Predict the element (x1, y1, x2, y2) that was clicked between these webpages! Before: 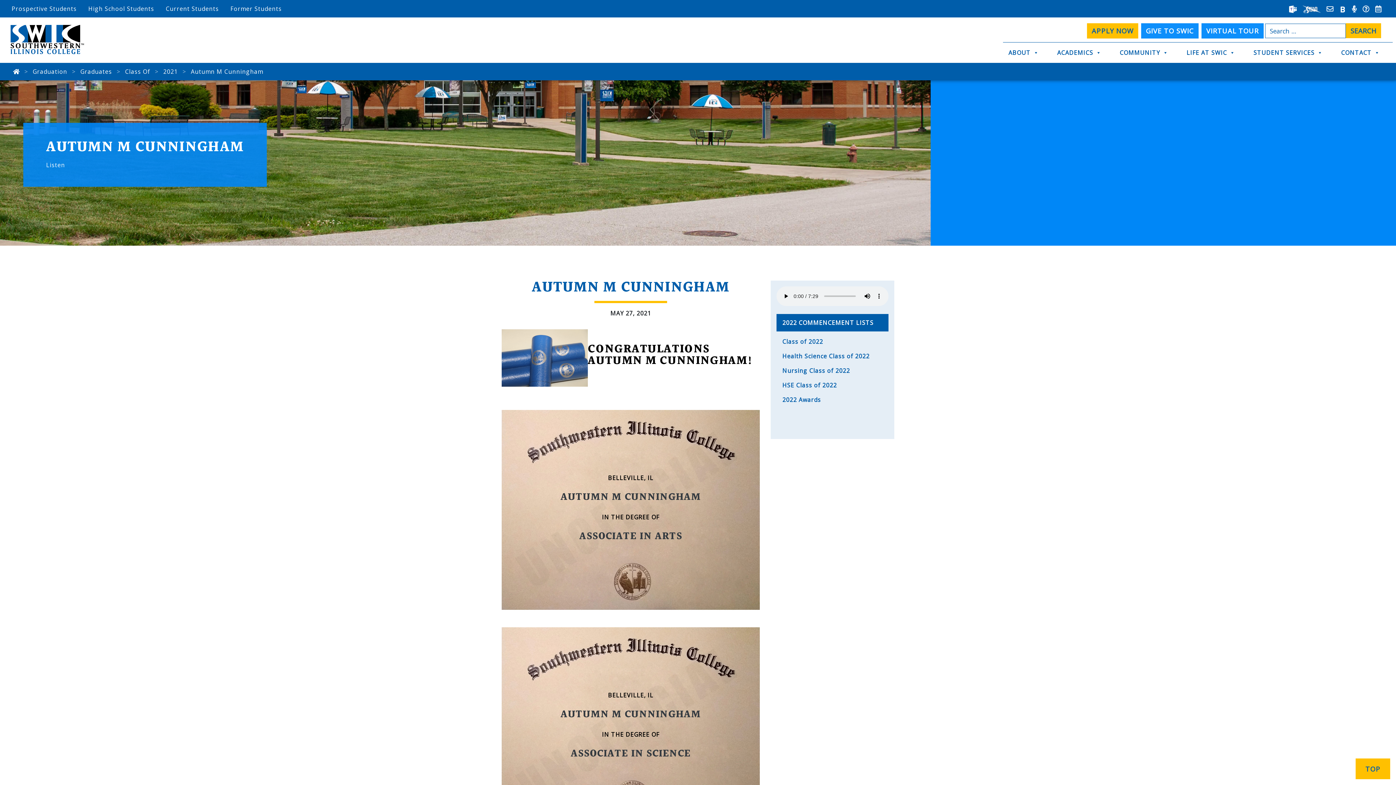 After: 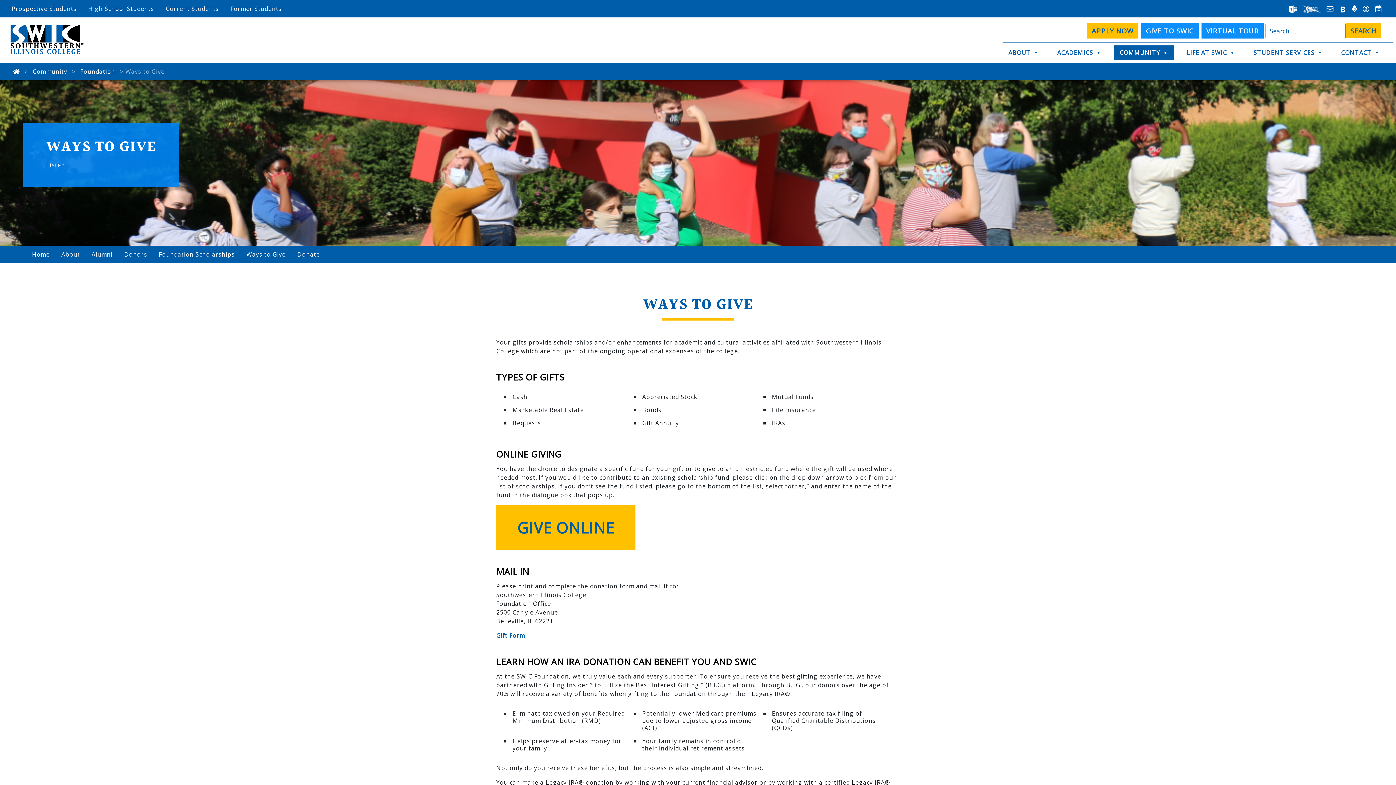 Action: label: GIVE TO SWIC bbox: (1141, 23, 1198, 38)